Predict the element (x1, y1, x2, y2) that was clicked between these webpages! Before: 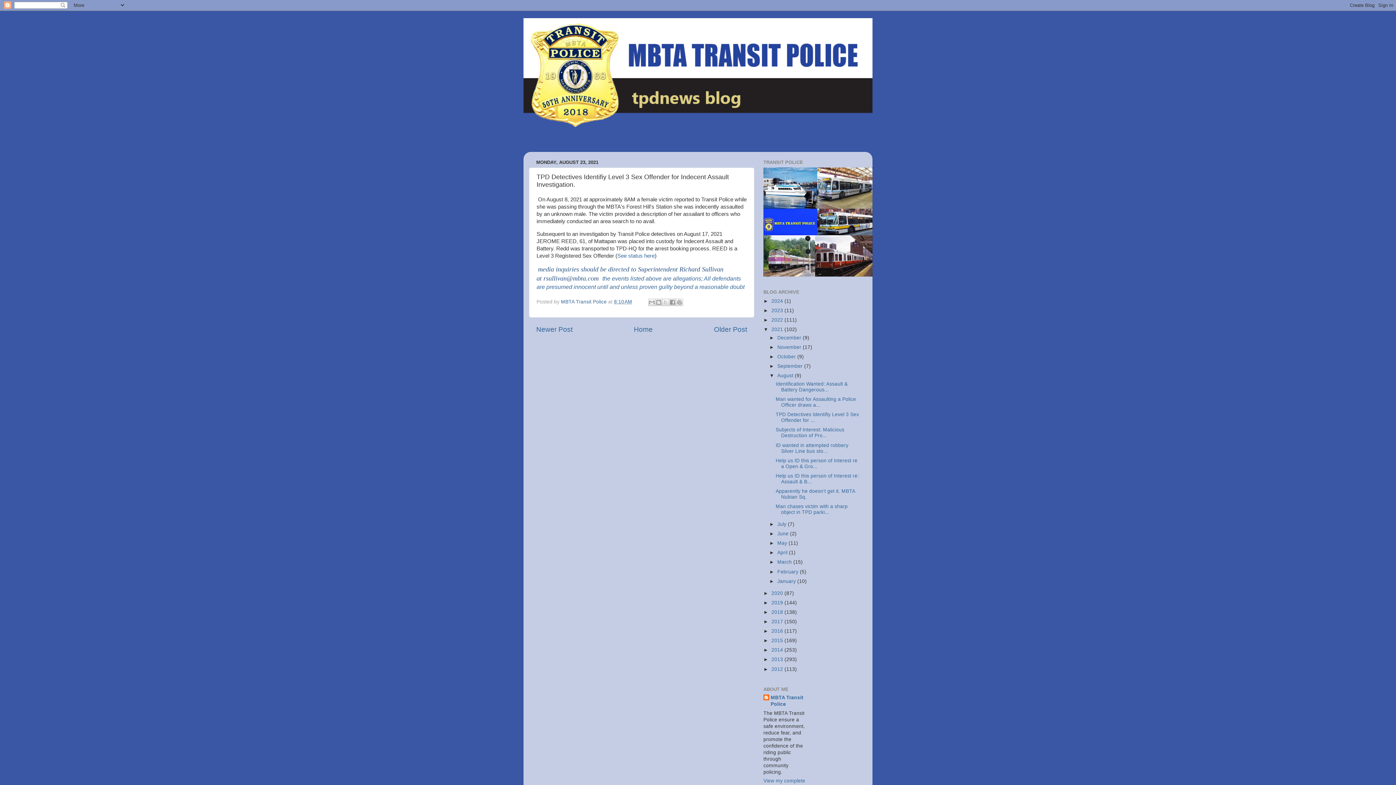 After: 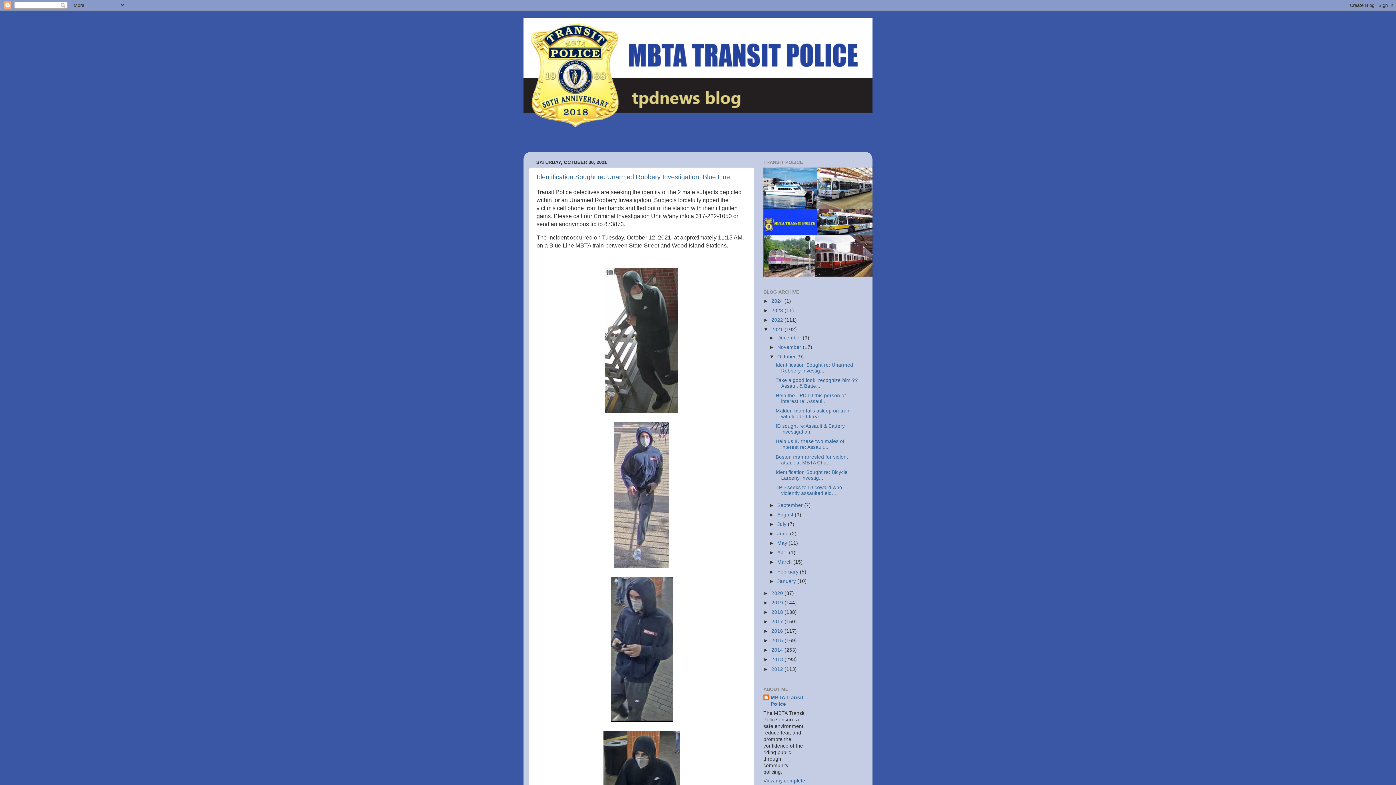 Action: bbox: (777, 354, 797, 359) label: October 